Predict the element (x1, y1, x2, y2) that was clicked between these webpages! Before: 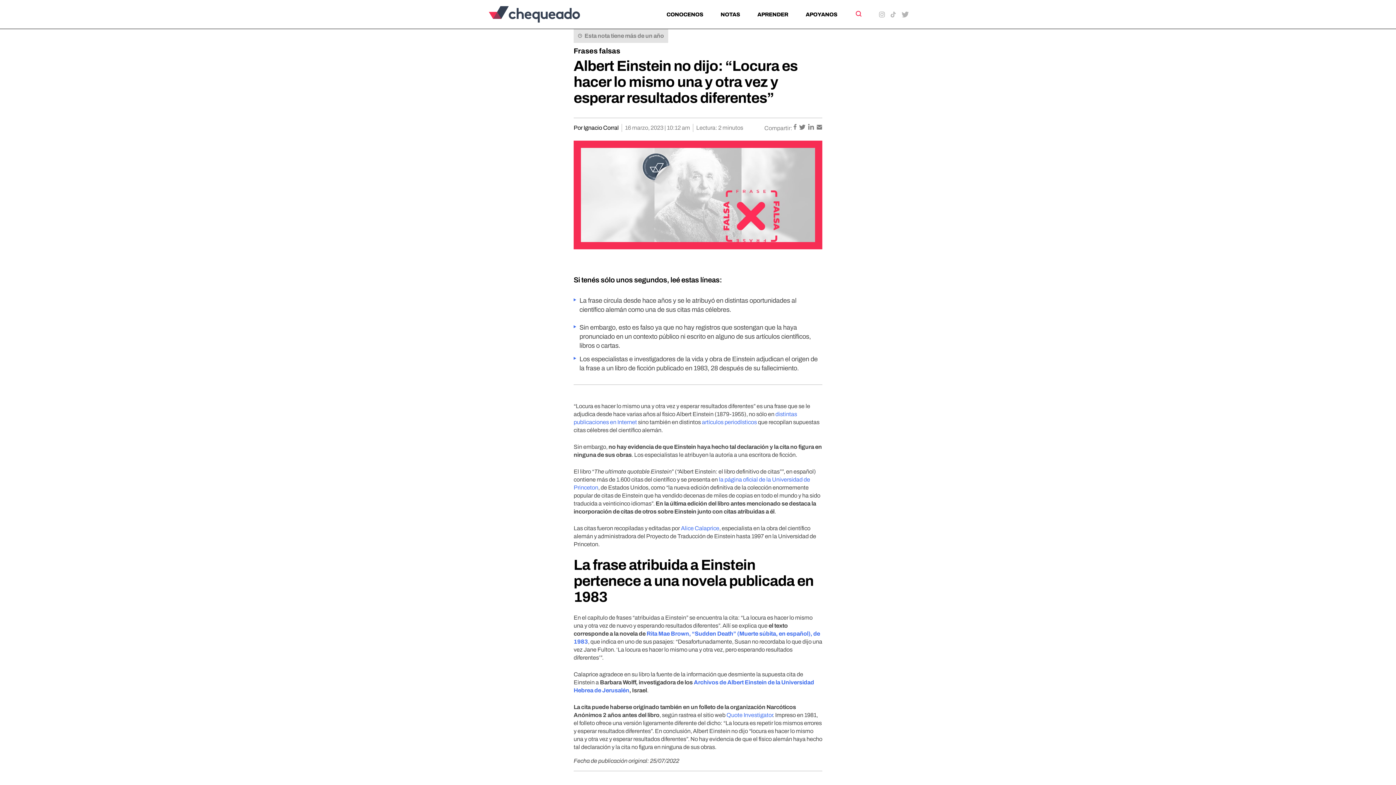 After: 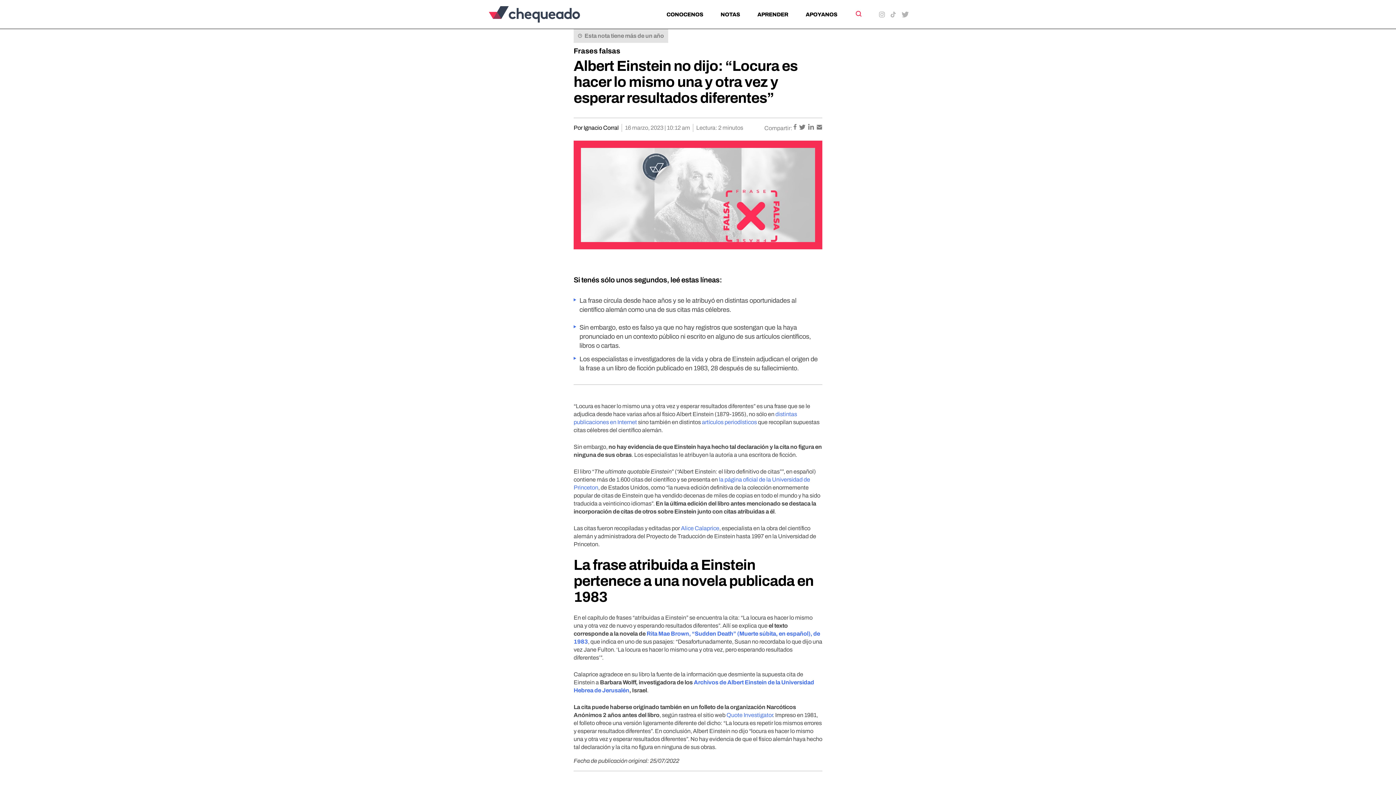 Action: bbox: (764, 124, 792, 131) label: Compartir: